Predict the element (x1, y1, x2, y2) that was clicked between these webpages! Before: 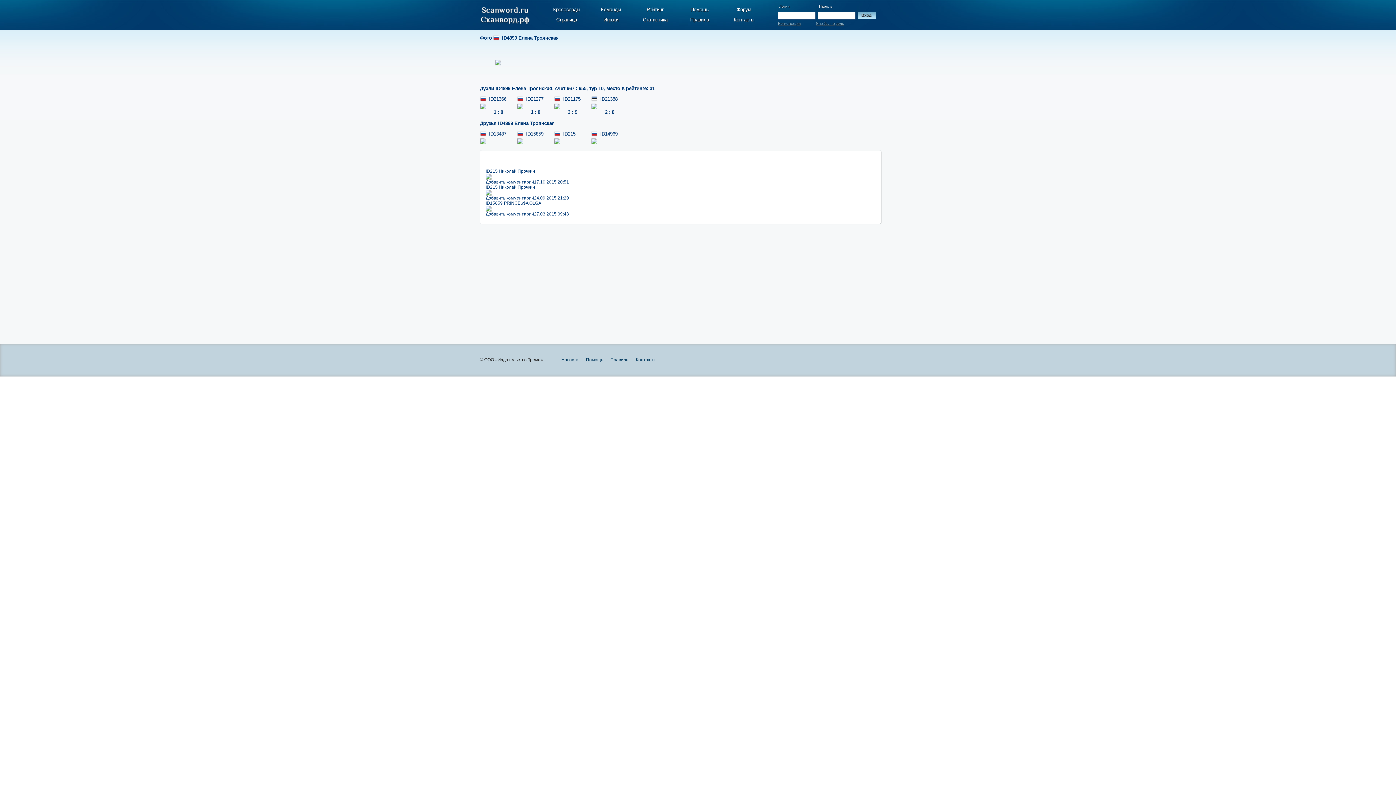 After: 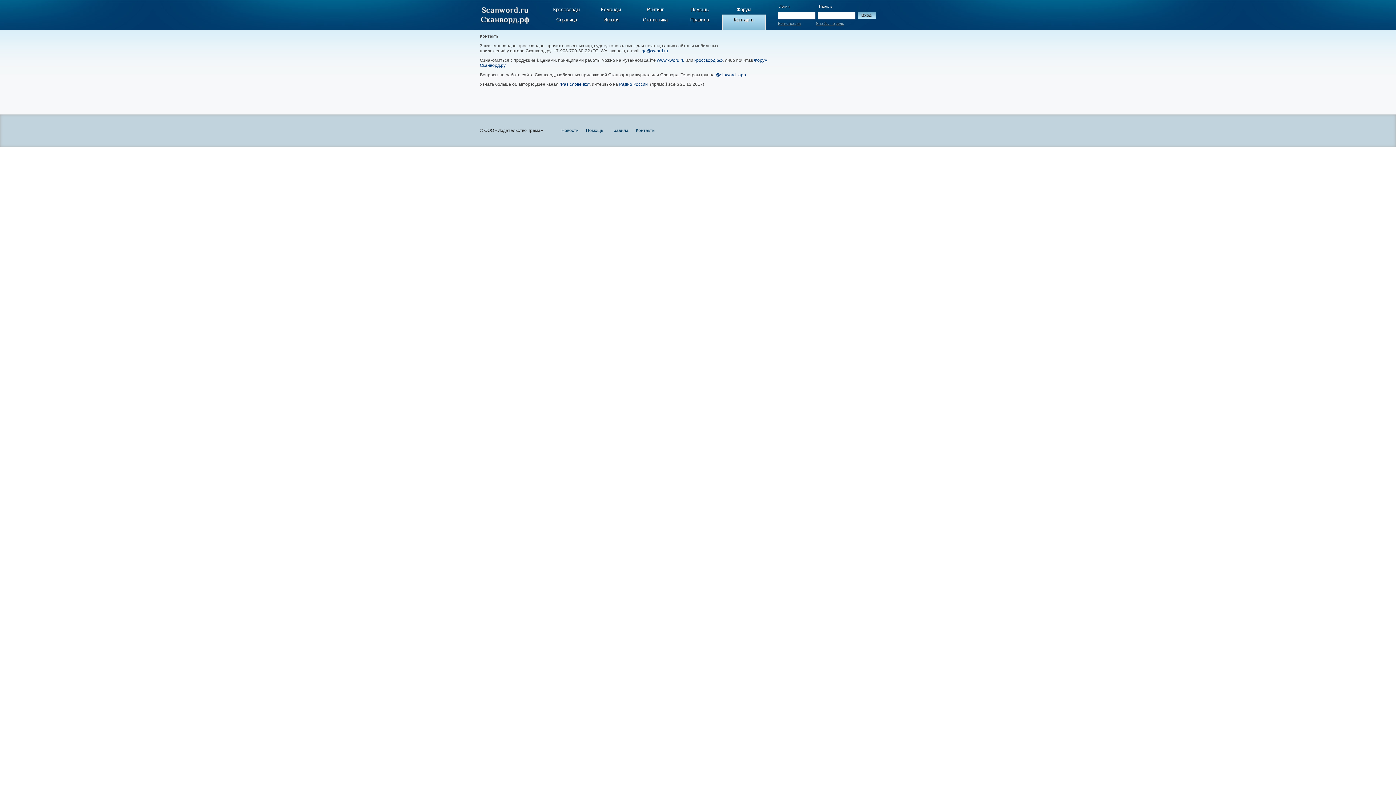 Action: bbox: (636, 357, 655, 362) label: Контакты